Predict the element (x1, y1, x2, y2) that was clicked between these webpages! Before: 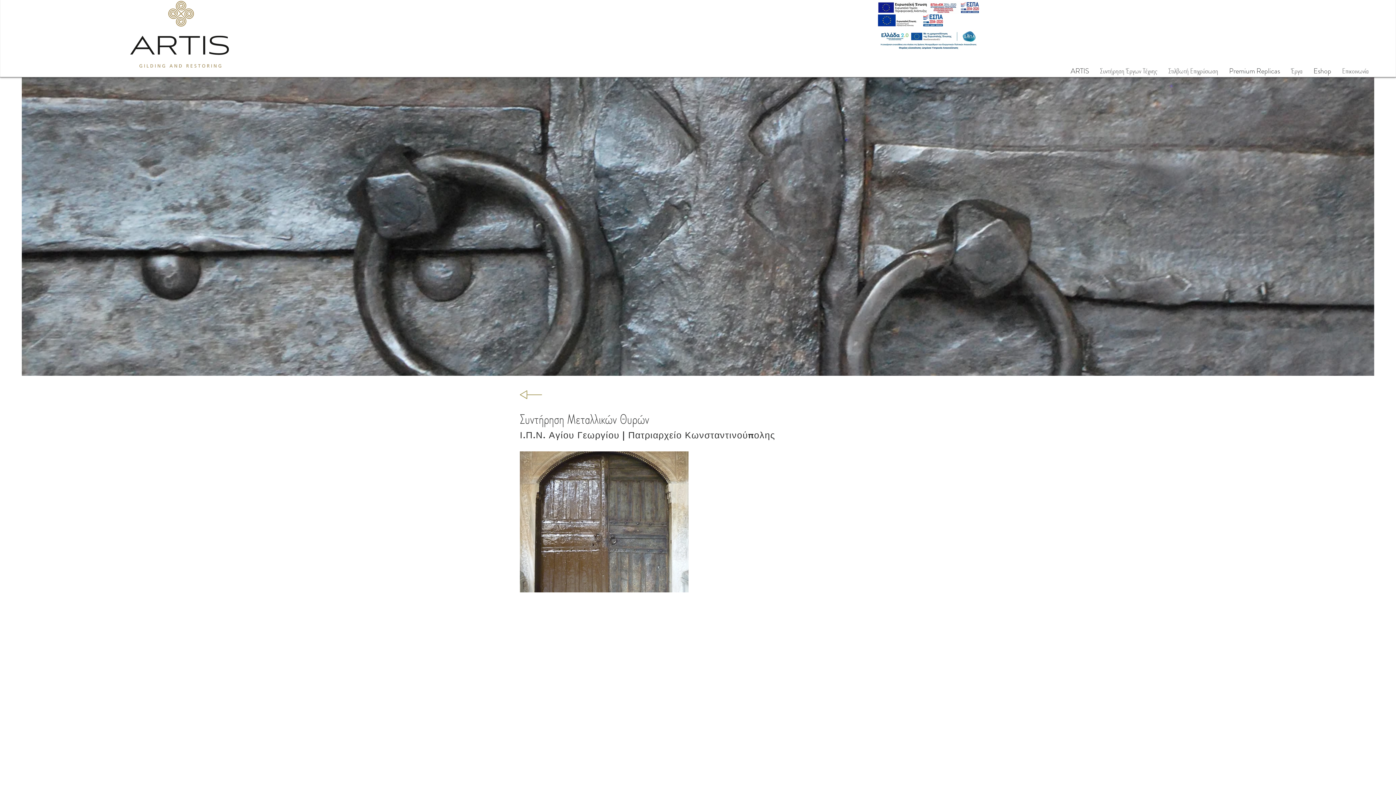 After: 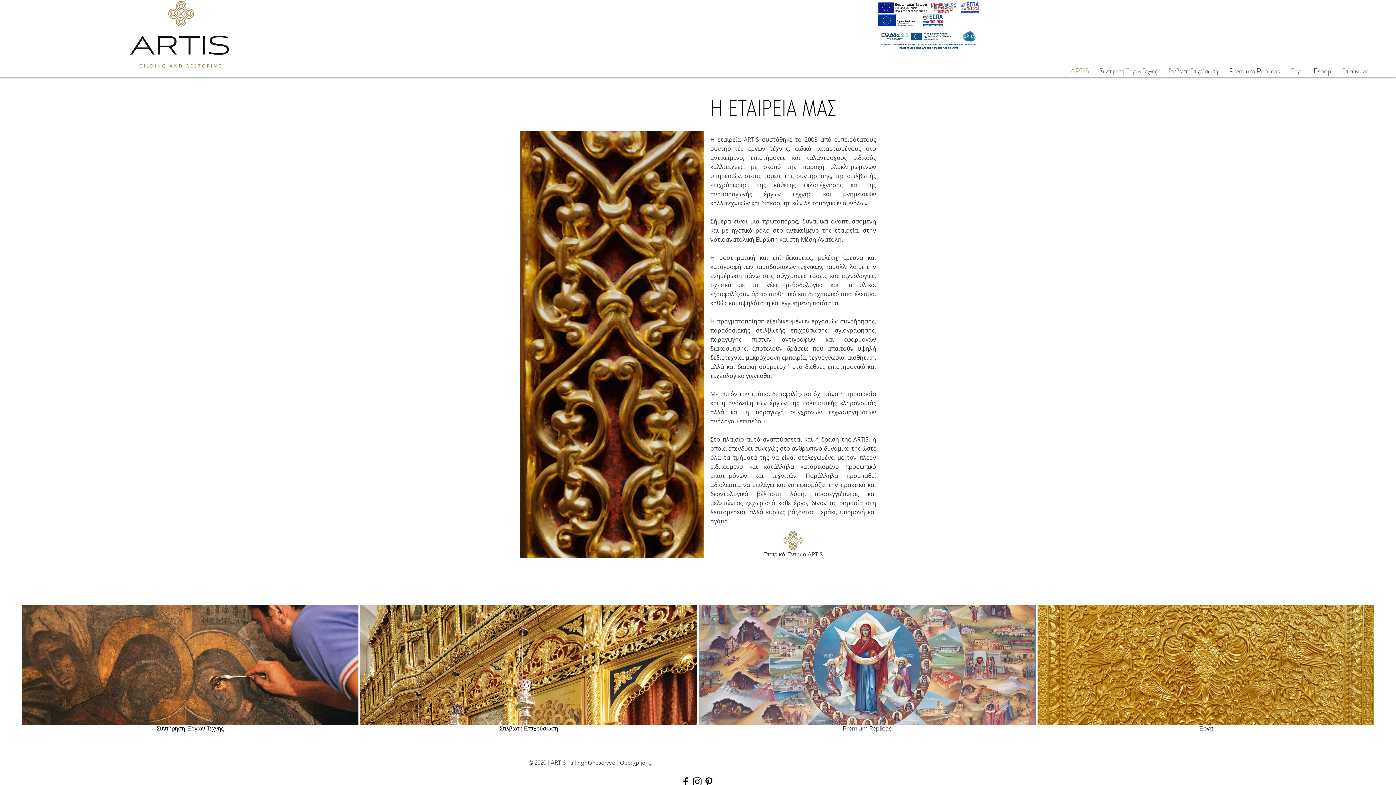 Action: bbox: (1065, 64, 1094, 77) label: ARTIS